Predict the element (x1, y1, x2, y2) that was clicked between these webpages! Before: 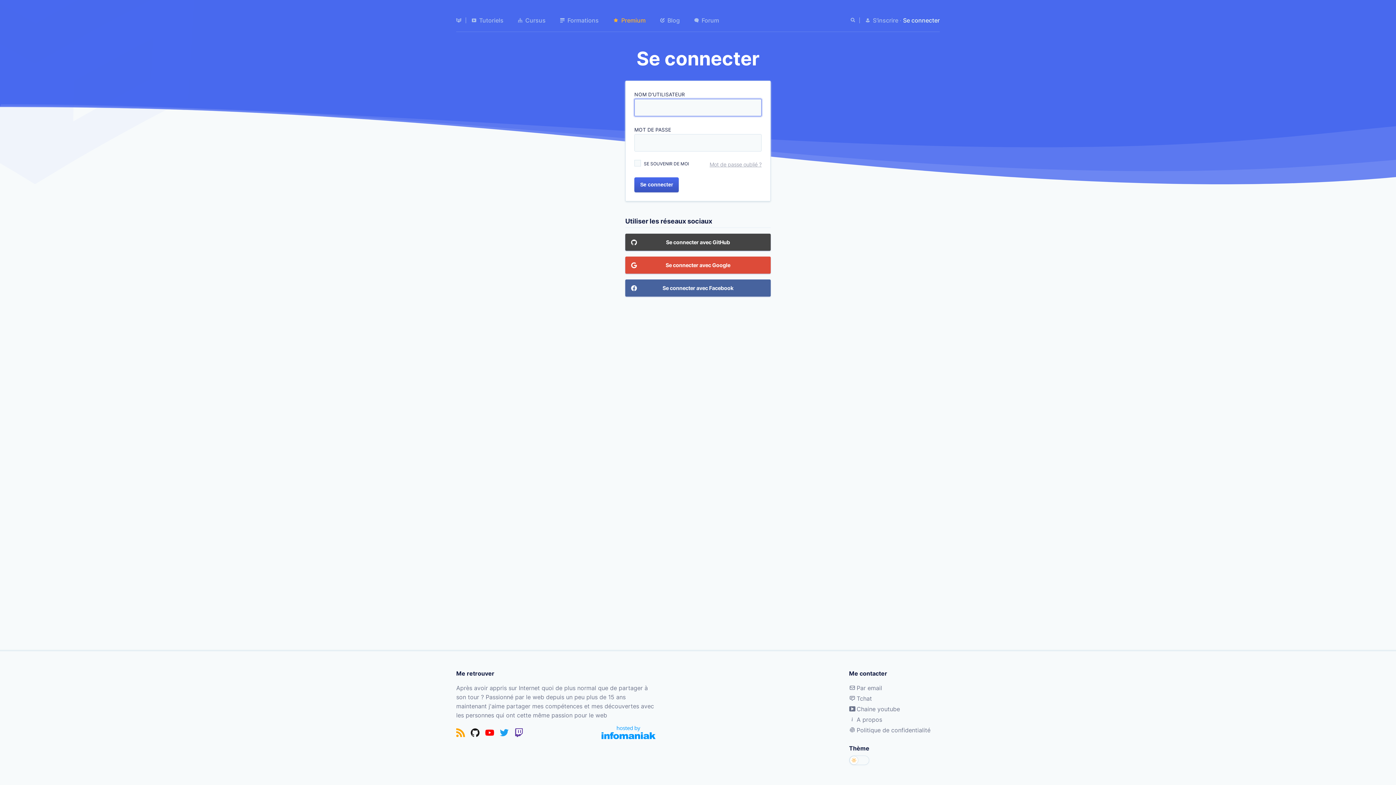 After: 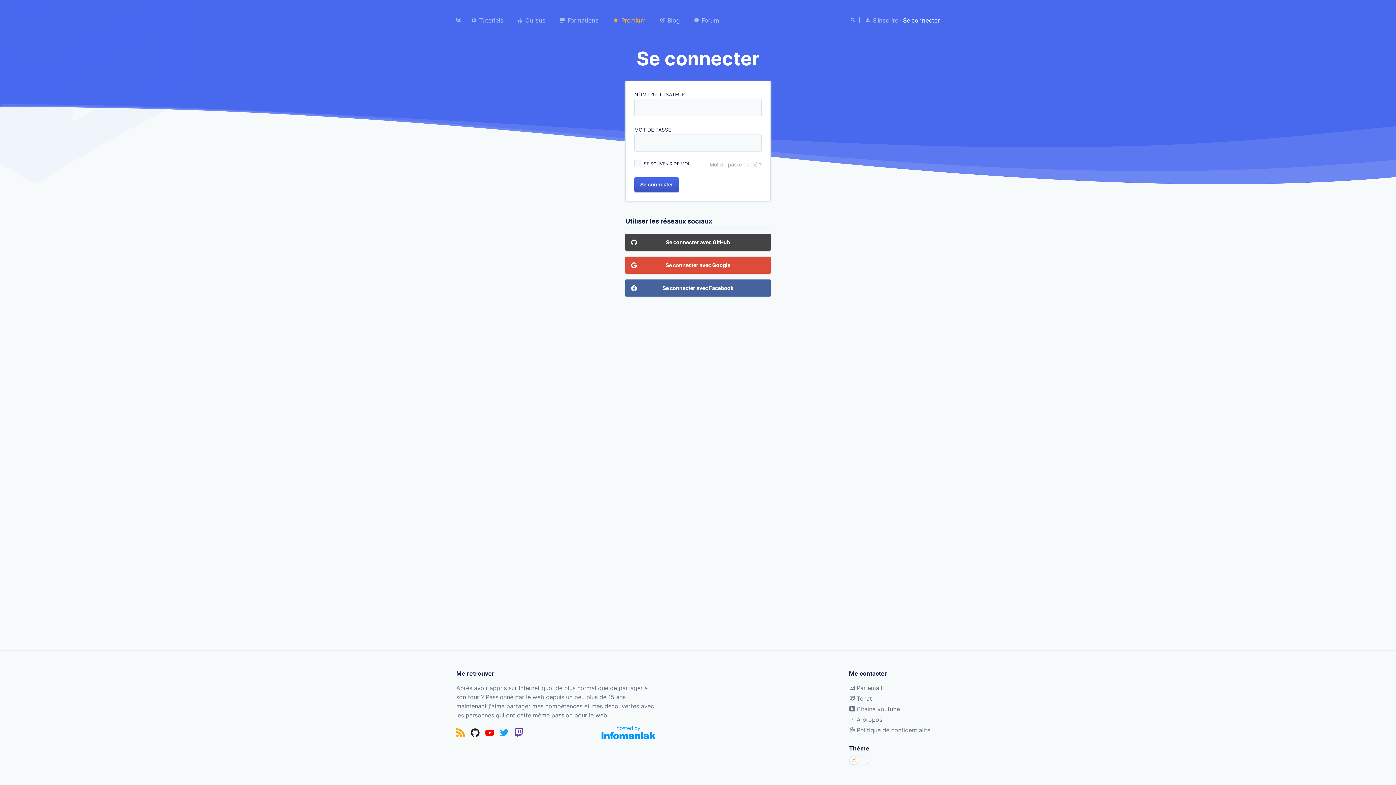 Action: bbox: (470, 728, 479, 739)